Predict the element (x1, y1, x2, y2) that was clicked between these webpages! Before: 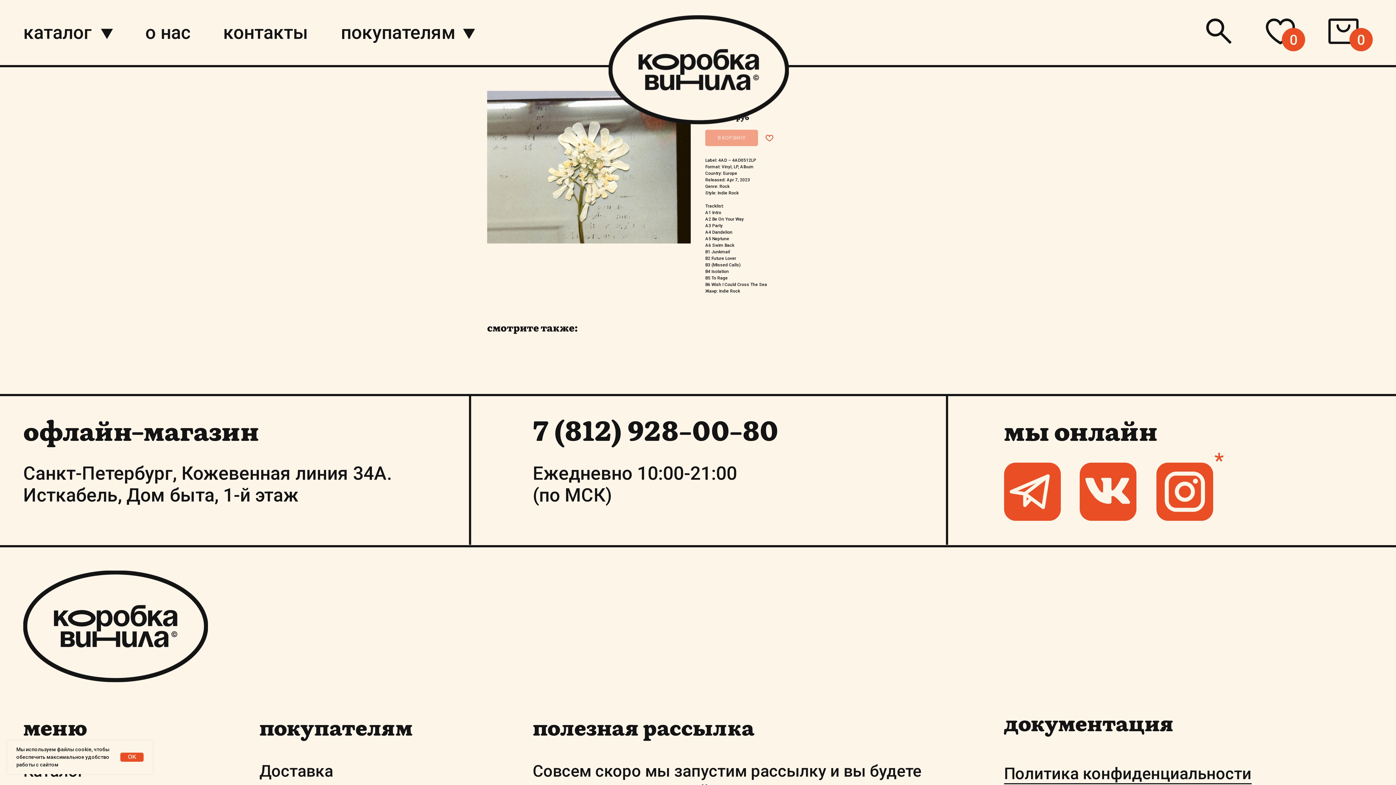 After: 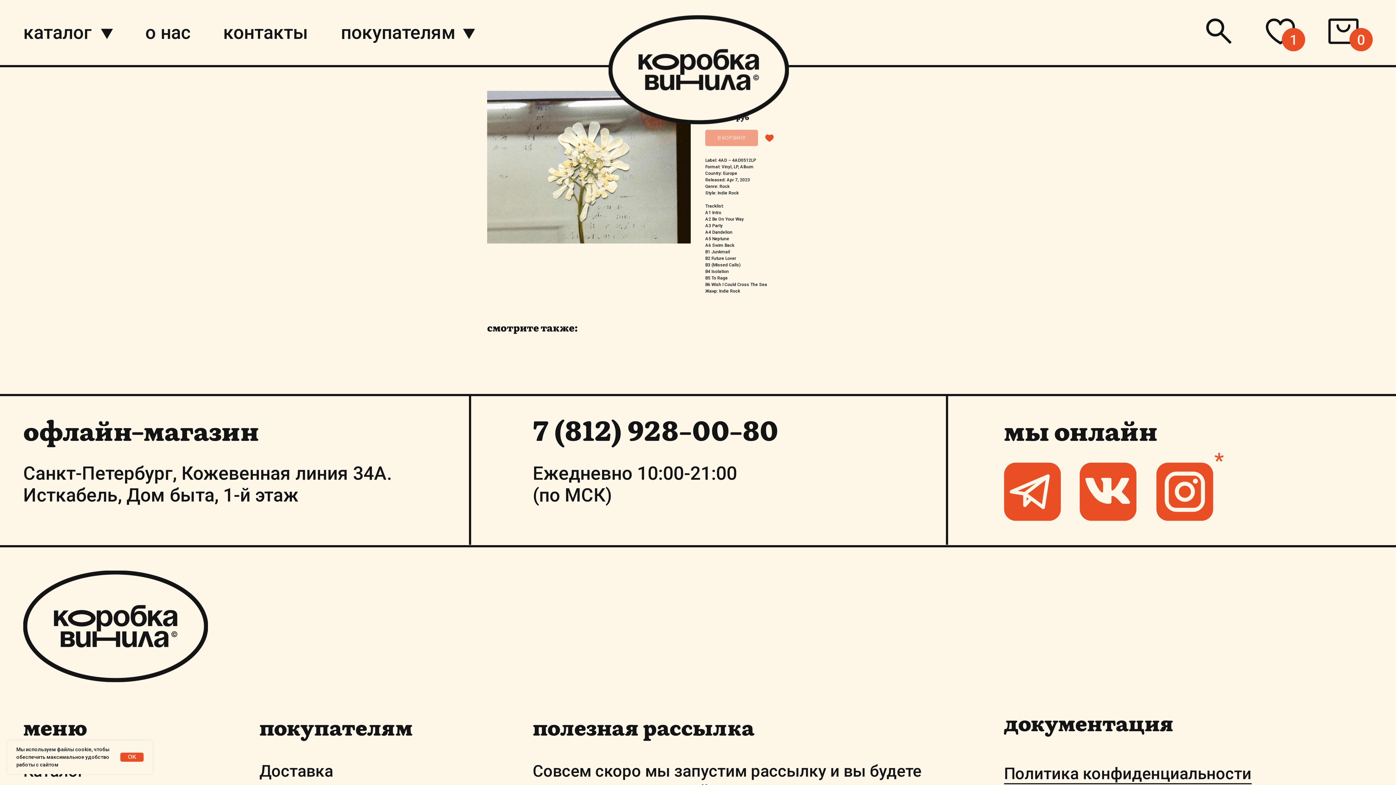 Action: bbox: (761, 129, 777, 146)